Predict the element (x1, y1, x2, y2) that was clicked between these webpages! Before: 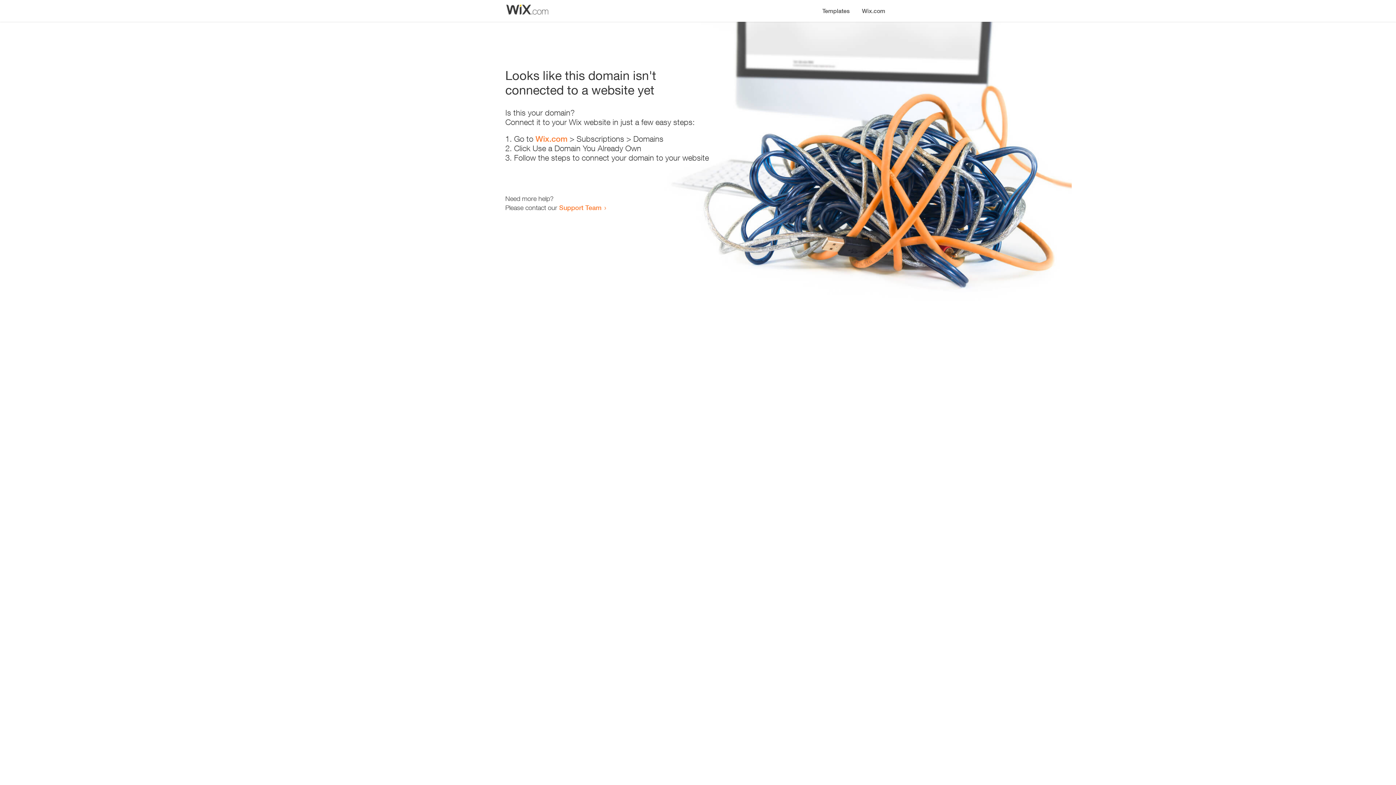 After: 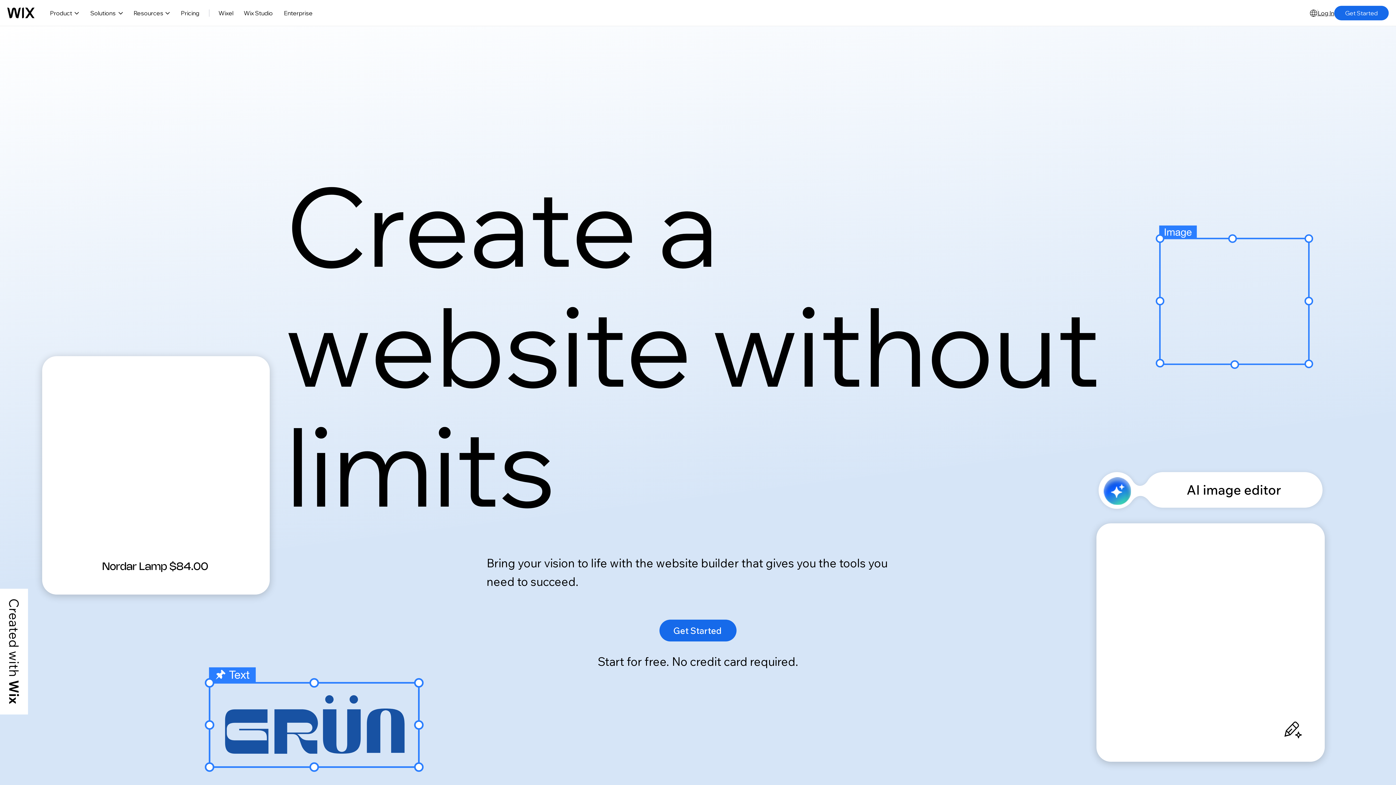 Action: bbox: (535, 134, 567, 143) label: Wix.com